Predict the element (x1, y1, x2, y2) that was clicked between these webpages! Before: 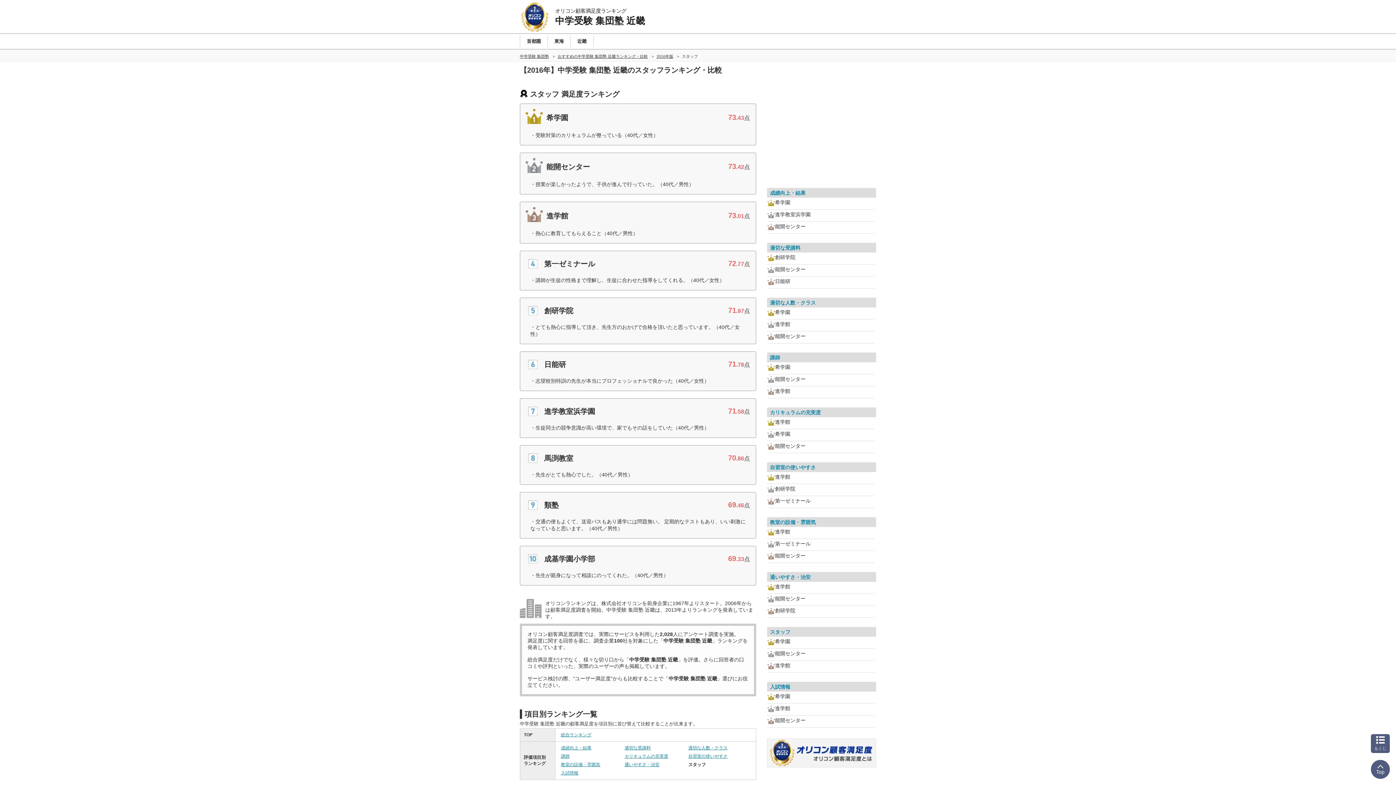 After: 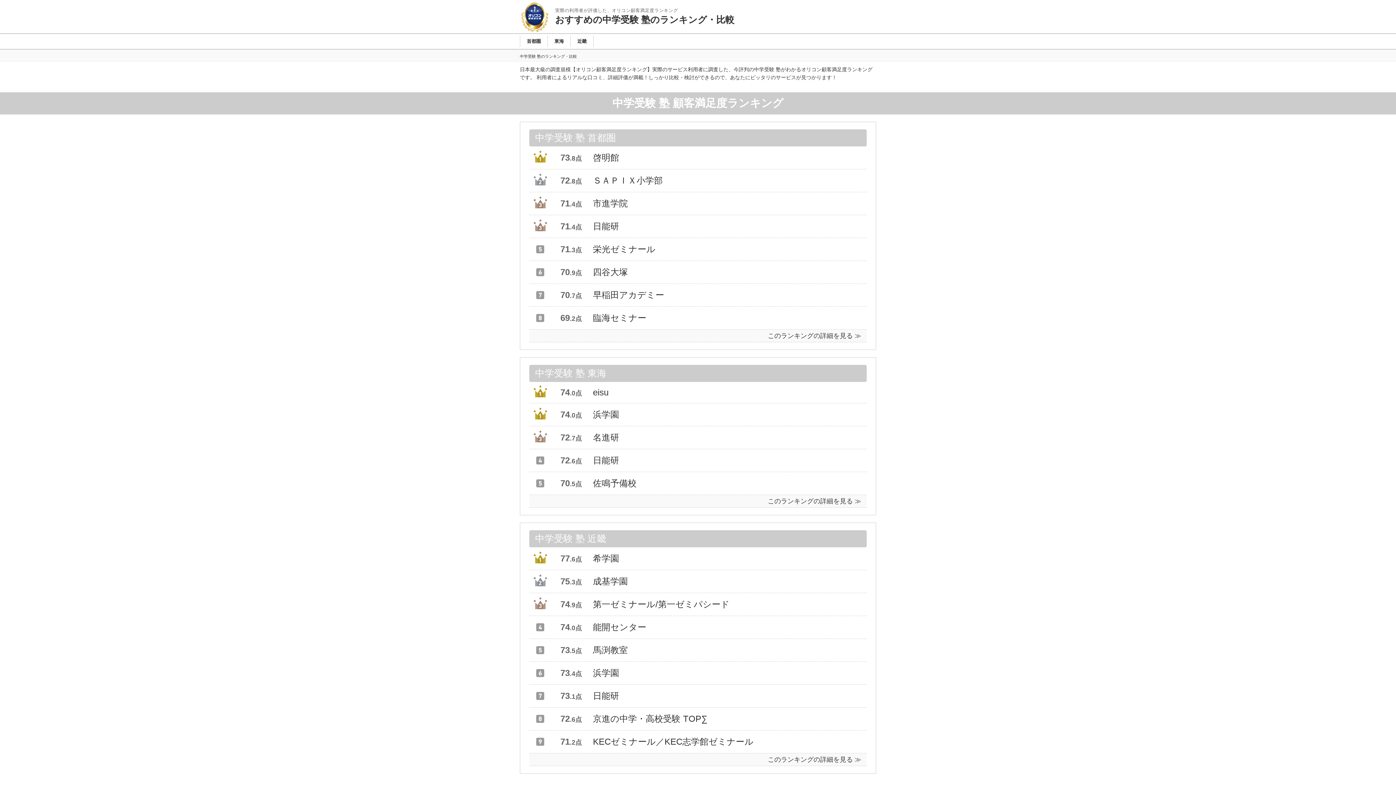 Action: label: 中学受験 集団塾 bbox: (520, 54, 549, 58)